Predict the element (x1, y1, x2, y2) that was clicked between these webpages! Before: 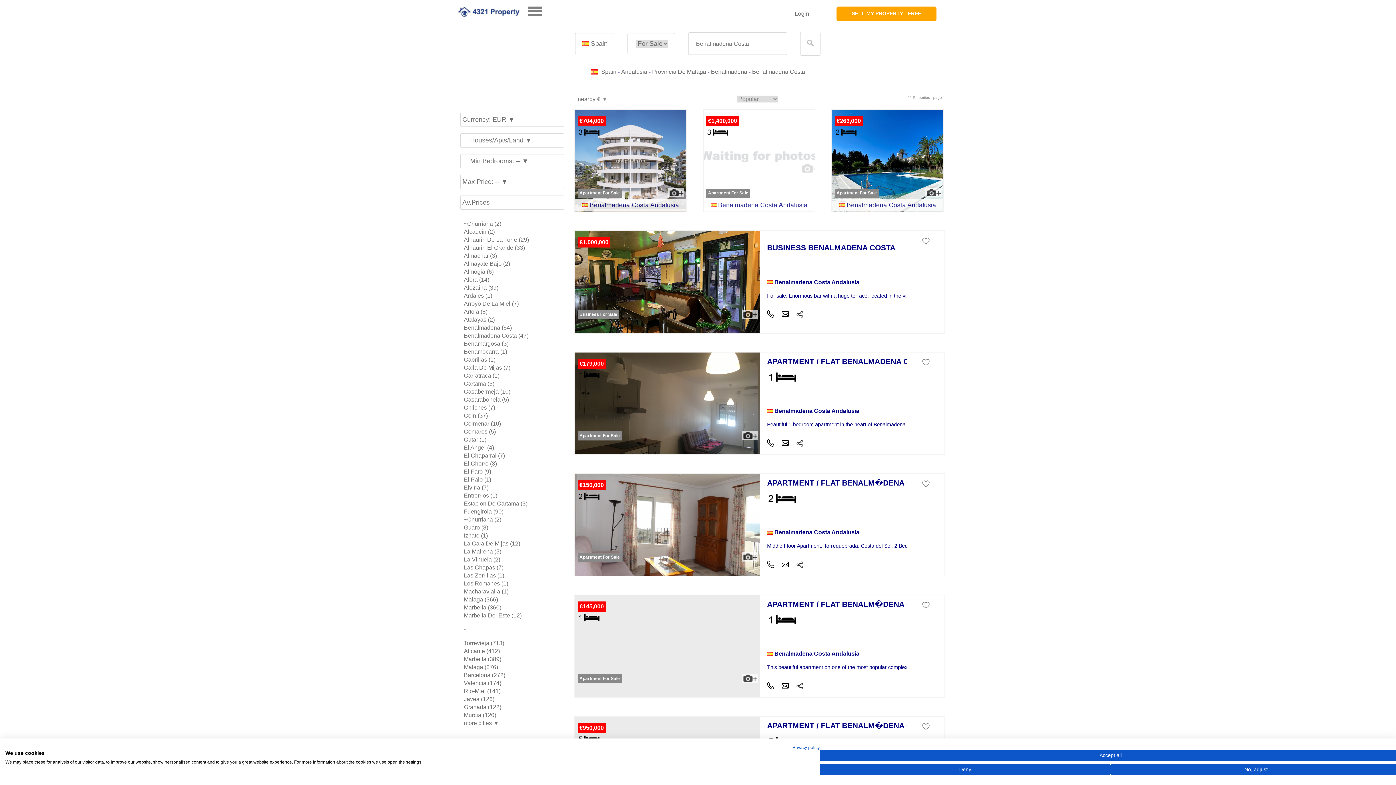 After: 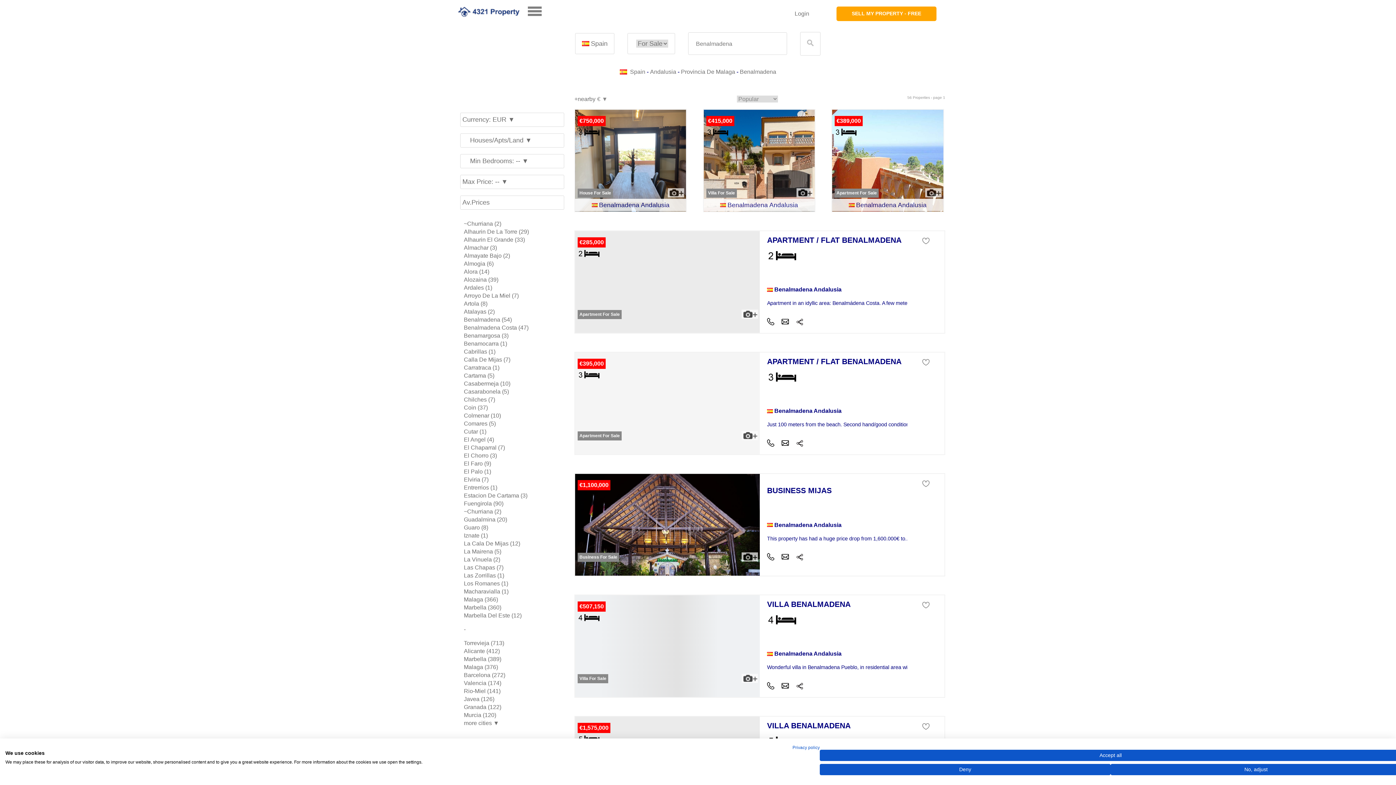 Action: bbox: (464, 324, 512, 330) label: Benalmadena (54)